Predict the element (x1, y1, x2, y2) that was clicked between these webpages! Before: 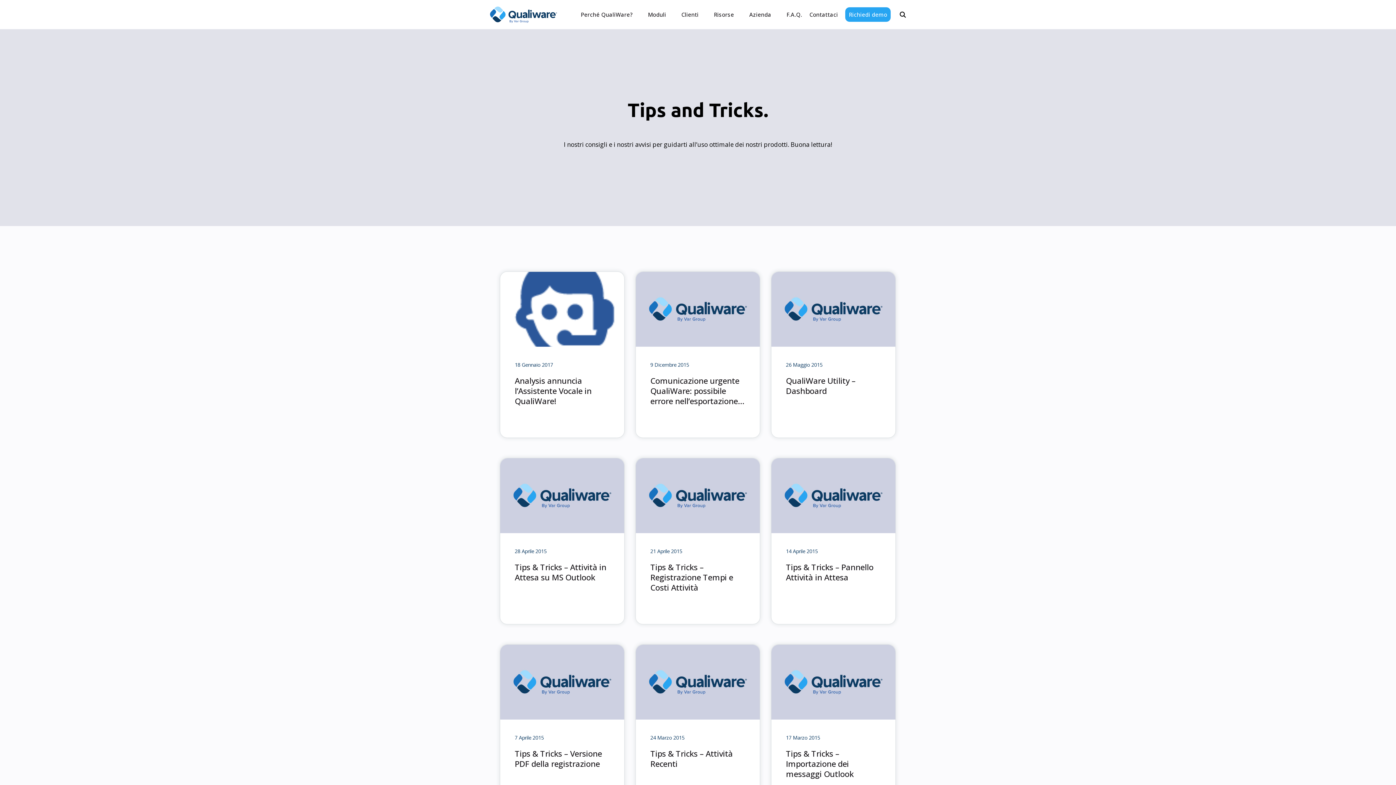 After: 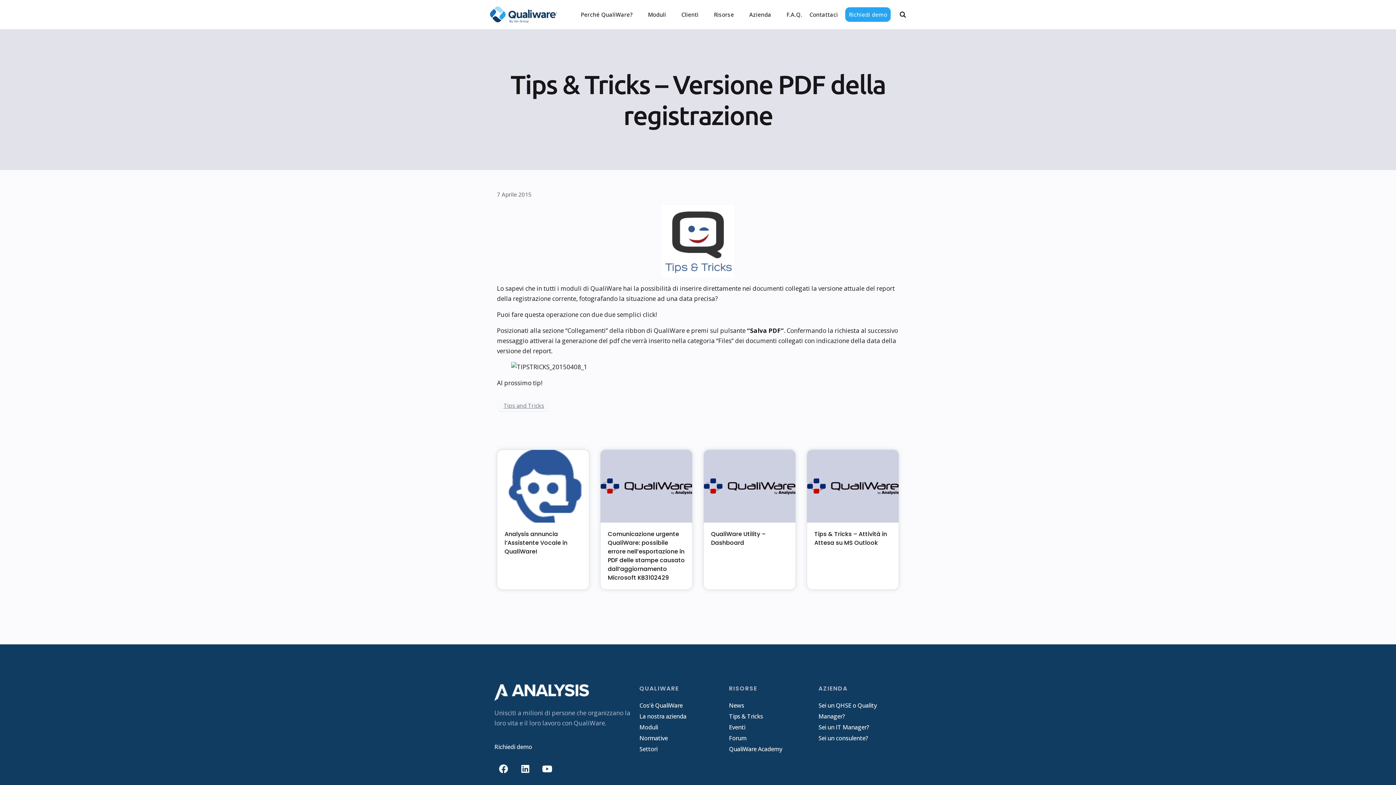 Action: bbox: (500, 645, 624, 720)